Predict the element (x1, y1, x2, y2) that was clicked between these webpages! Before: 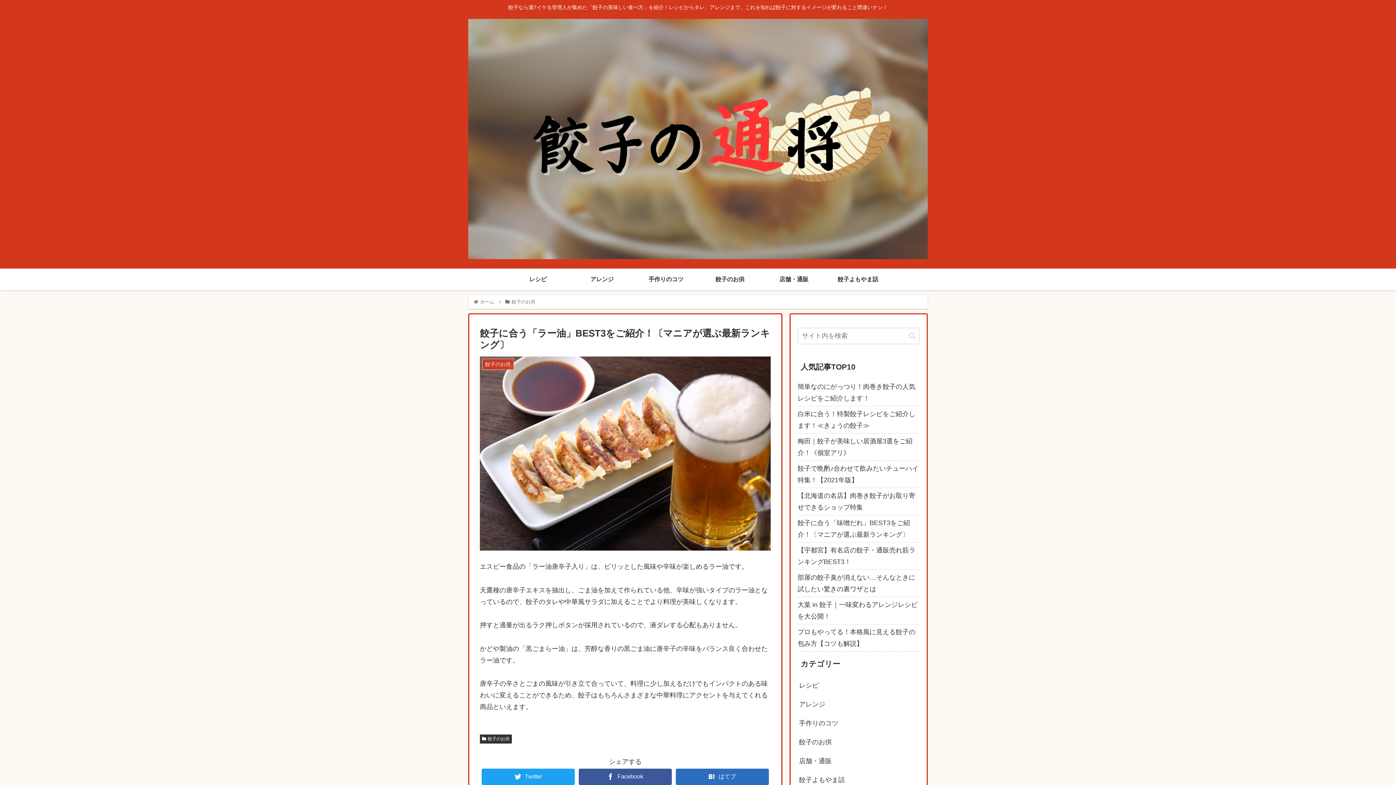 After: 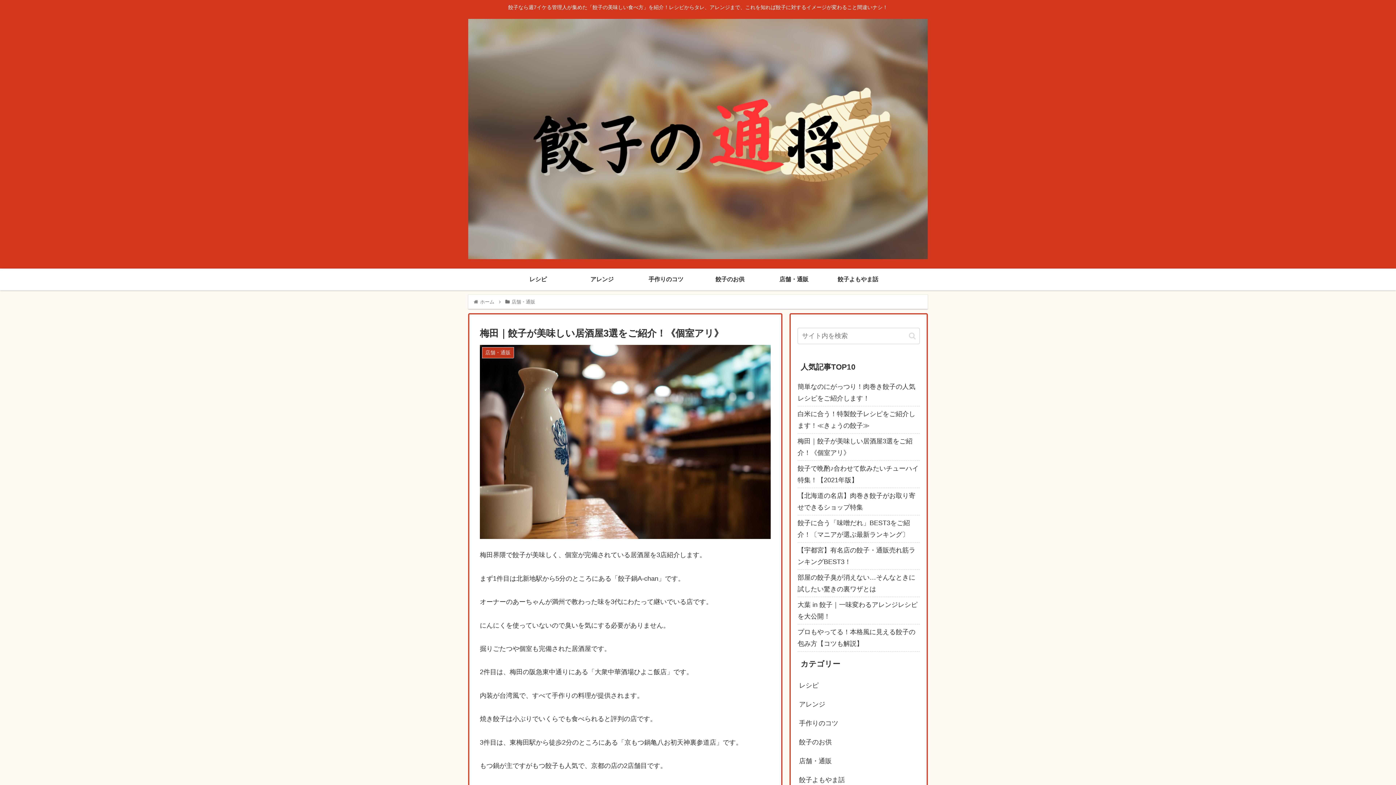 Action: bbox: (797, 433, 920, 461) label: 梅田｜餃子が美味しい居酒屋3選をご紹介！《個室アリ》